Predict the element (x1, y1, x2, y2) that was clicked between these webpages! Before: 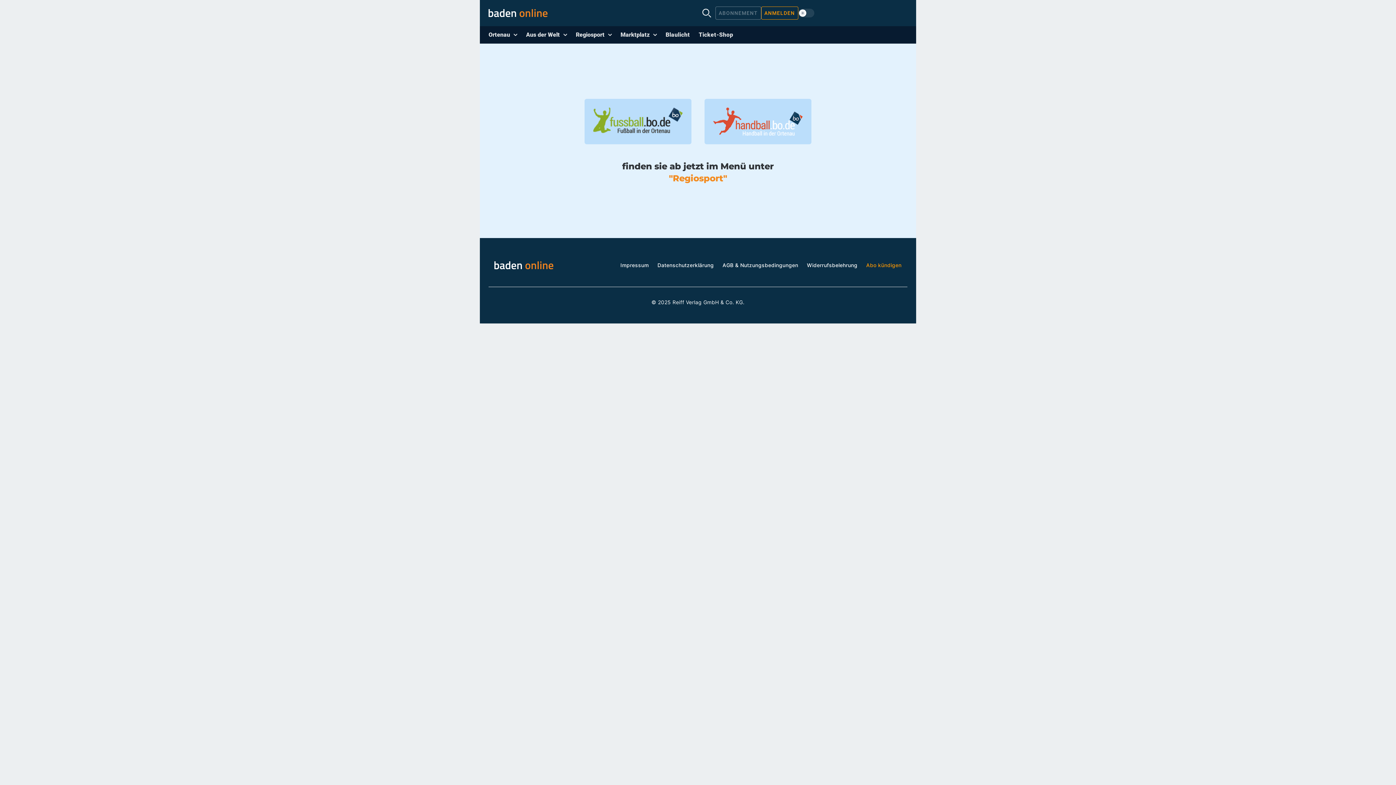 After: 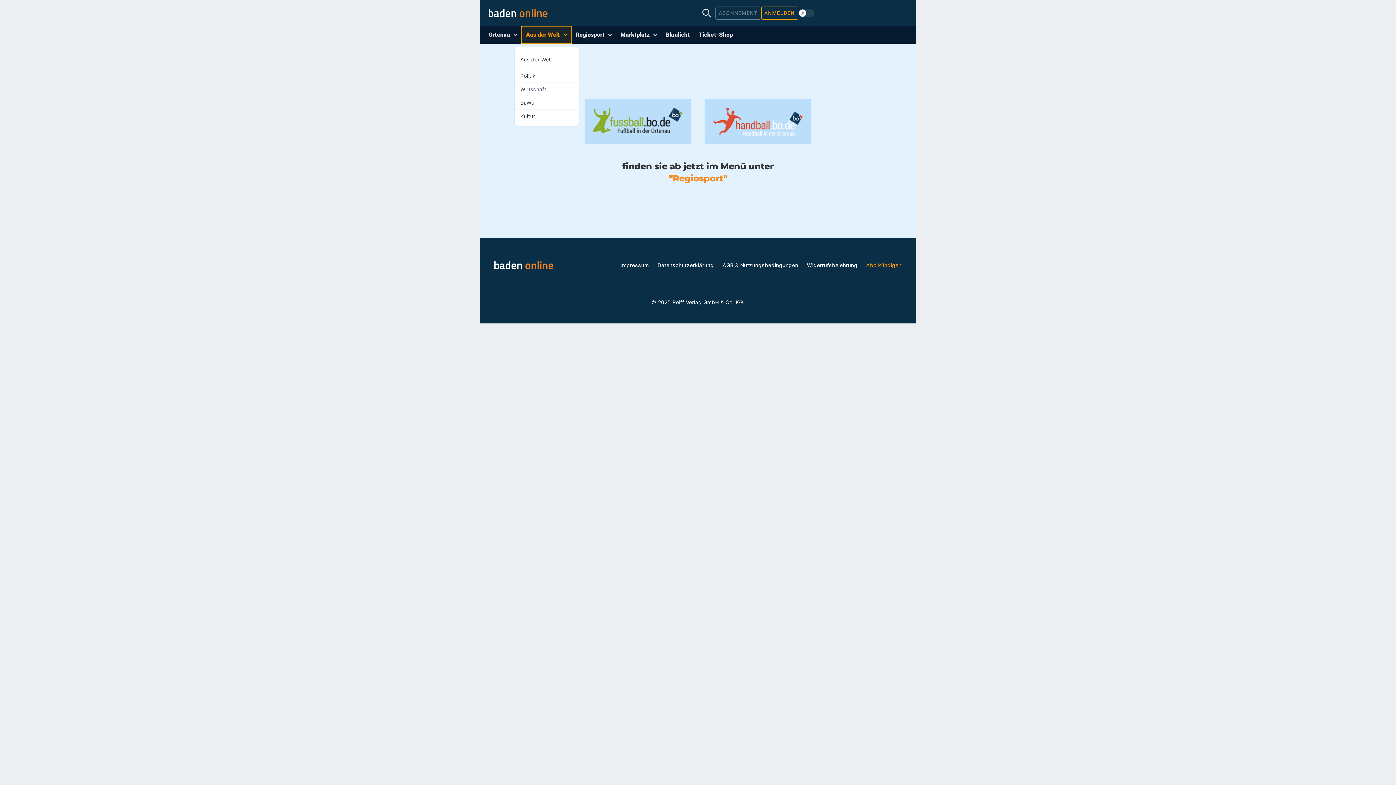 Action: bbox: (521, 26, 571, 43) label: Aus der Welt